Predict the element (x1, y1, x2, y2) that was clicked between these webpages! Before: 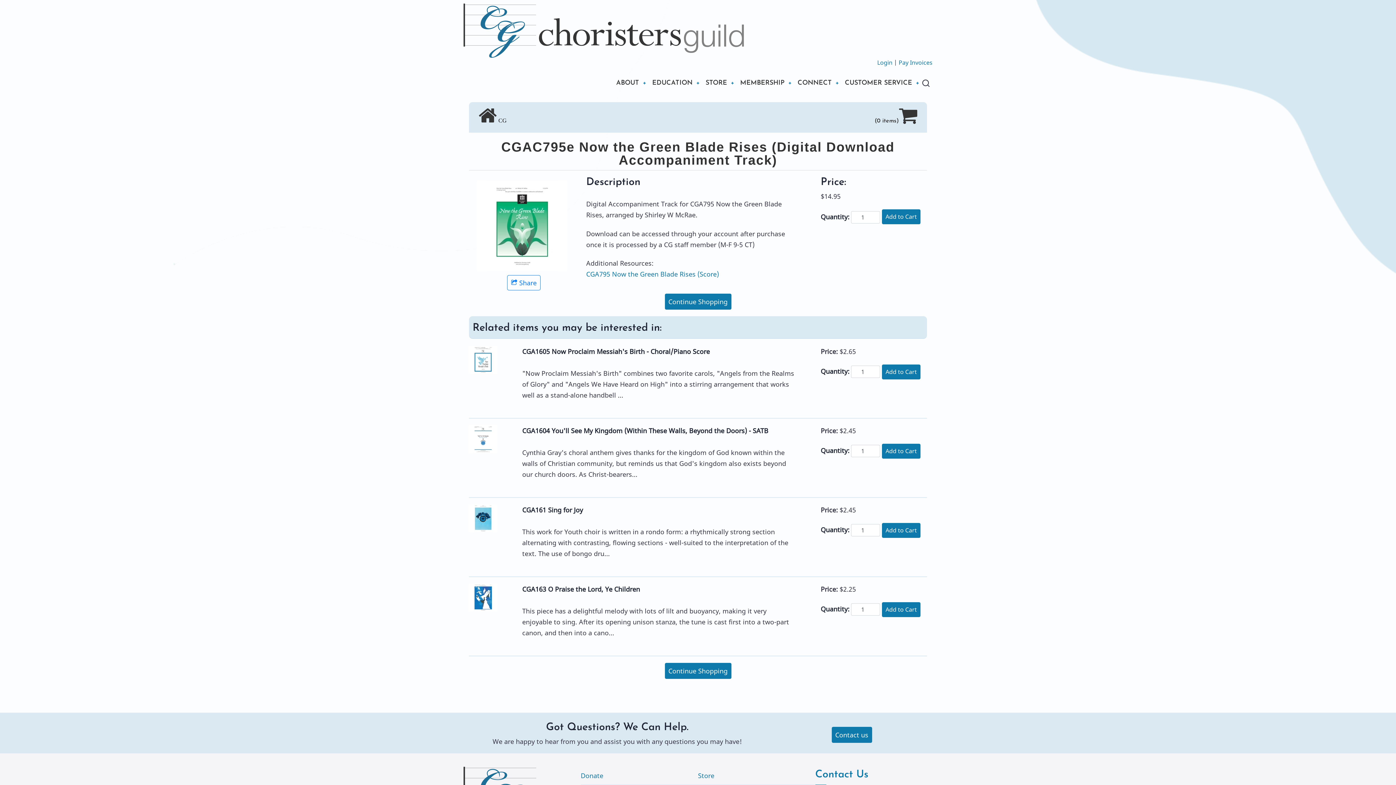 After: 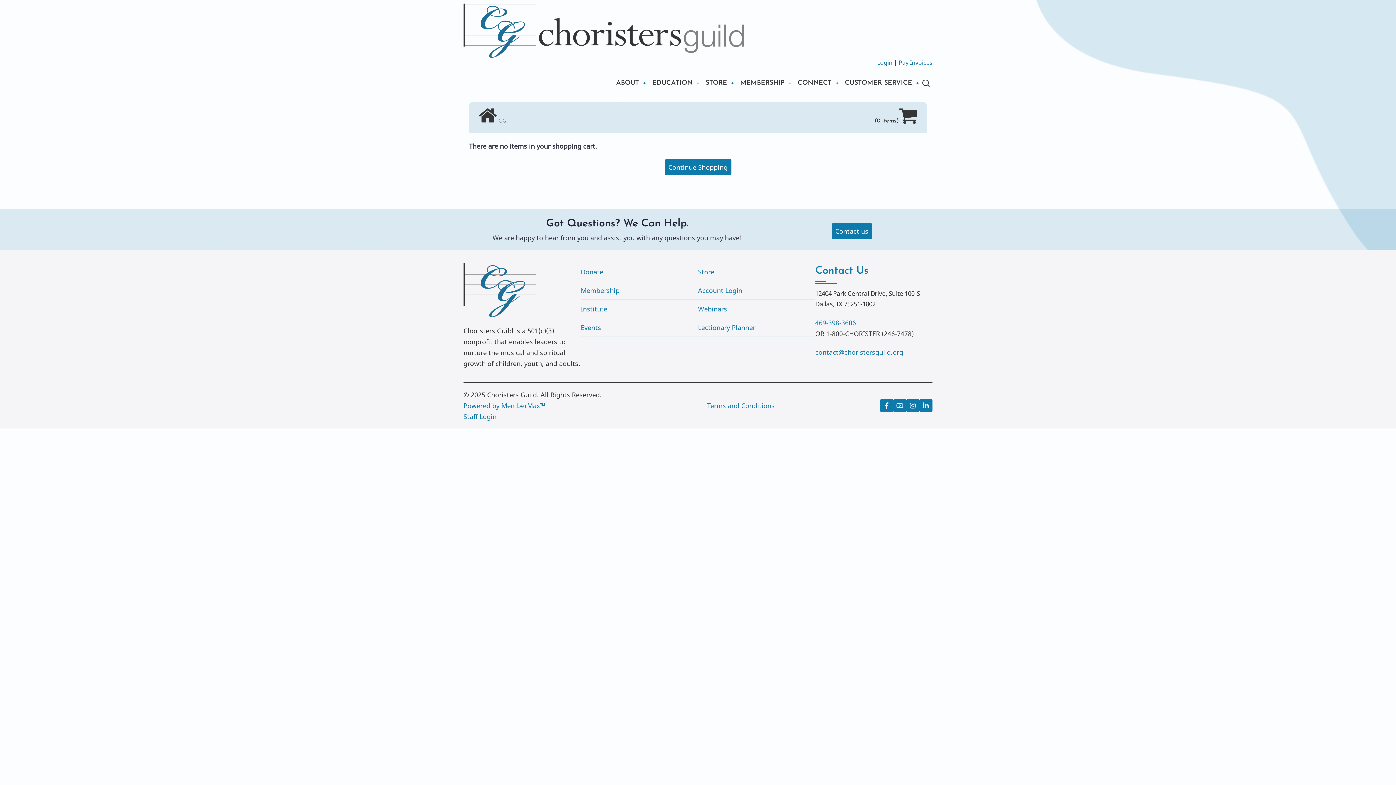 Action: label: (0 items) bbox: (874, 107, 917, 127)